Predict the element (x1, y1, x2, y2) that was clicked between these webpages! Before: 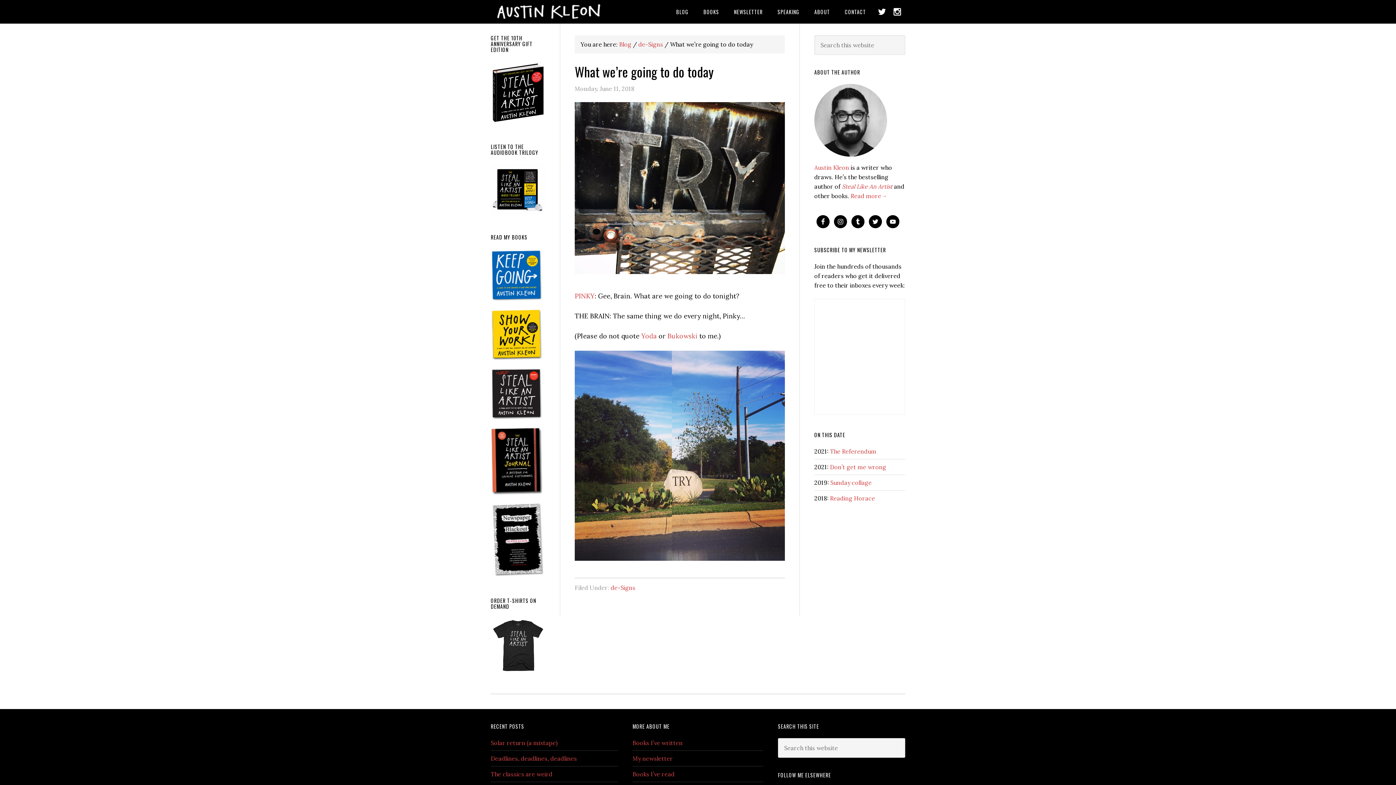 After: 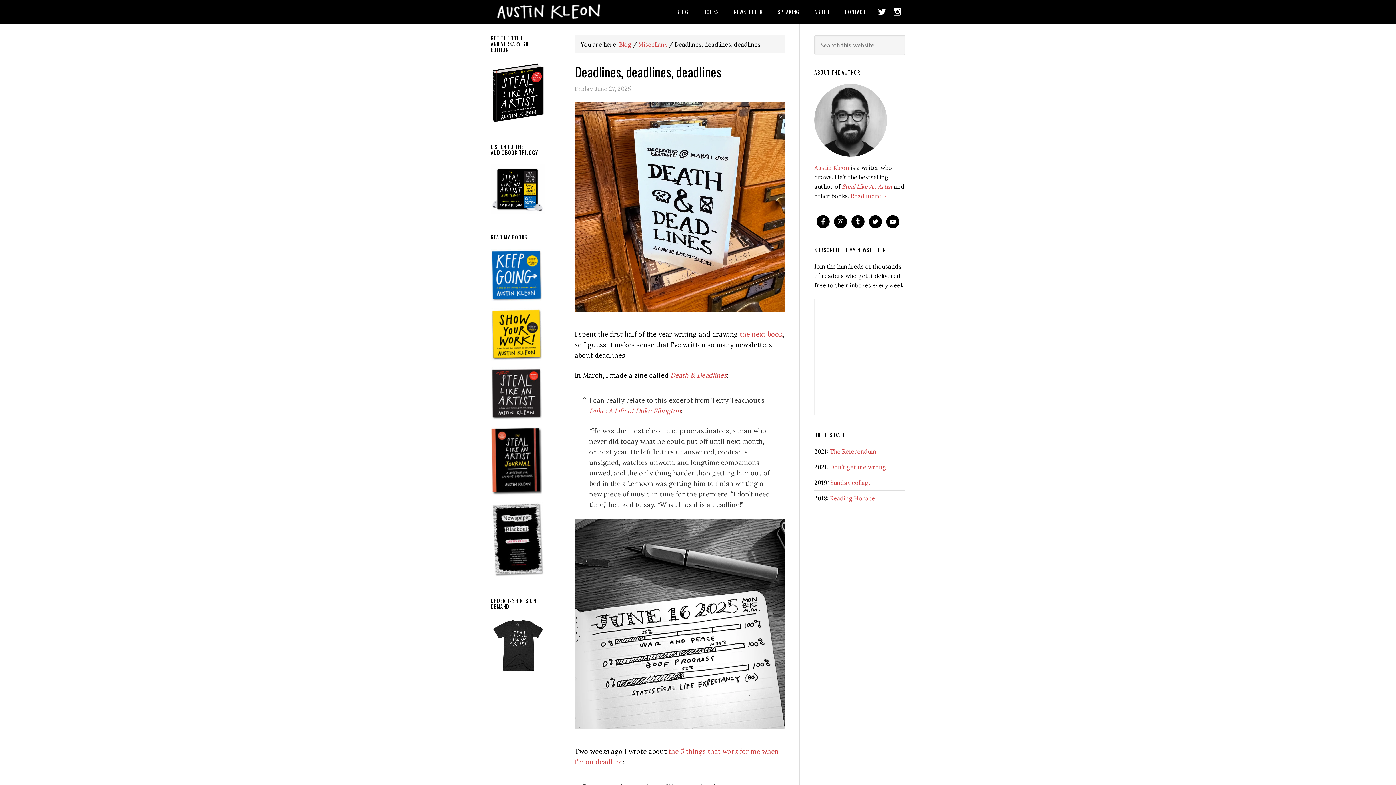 Action: label: Deadlines, deadlines, deadlines bbox: (490, 755, 577, 762)